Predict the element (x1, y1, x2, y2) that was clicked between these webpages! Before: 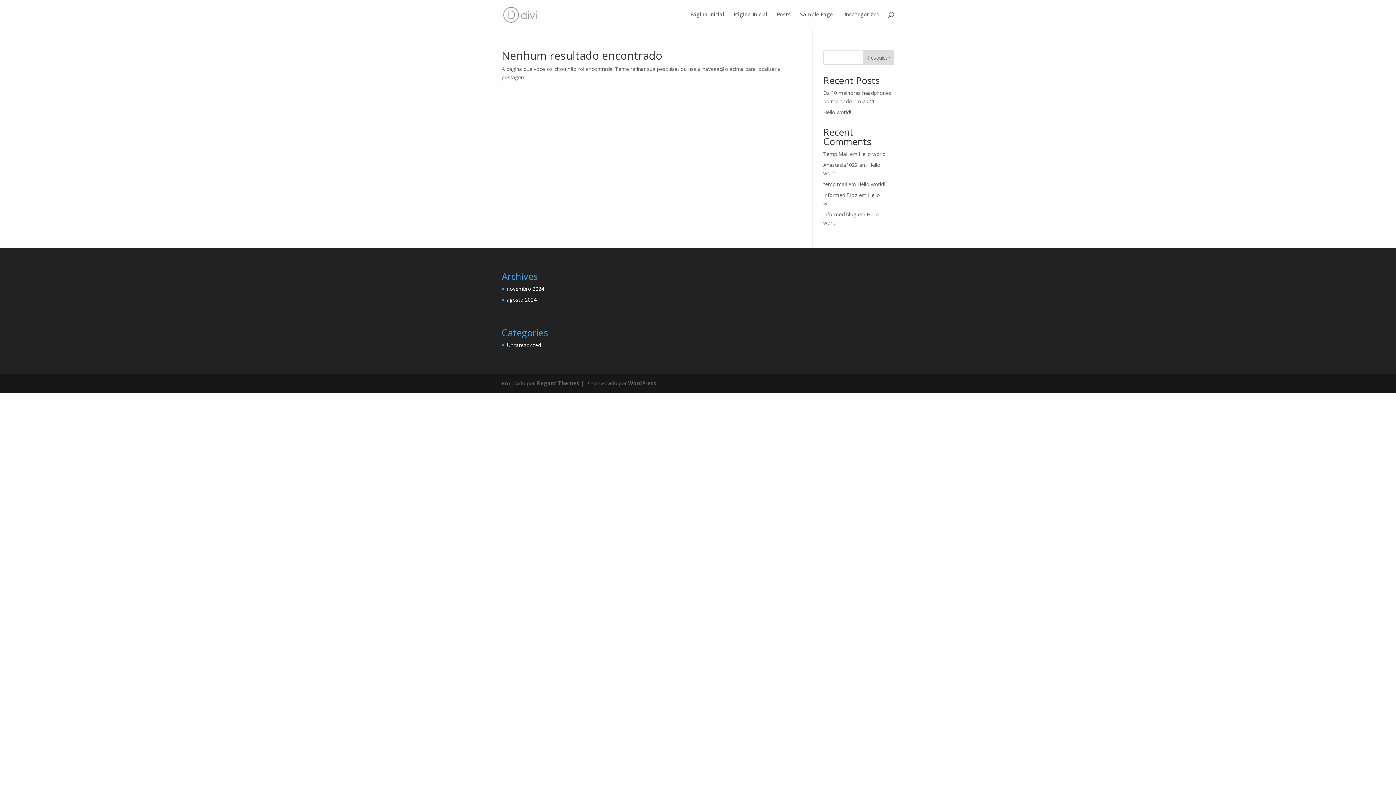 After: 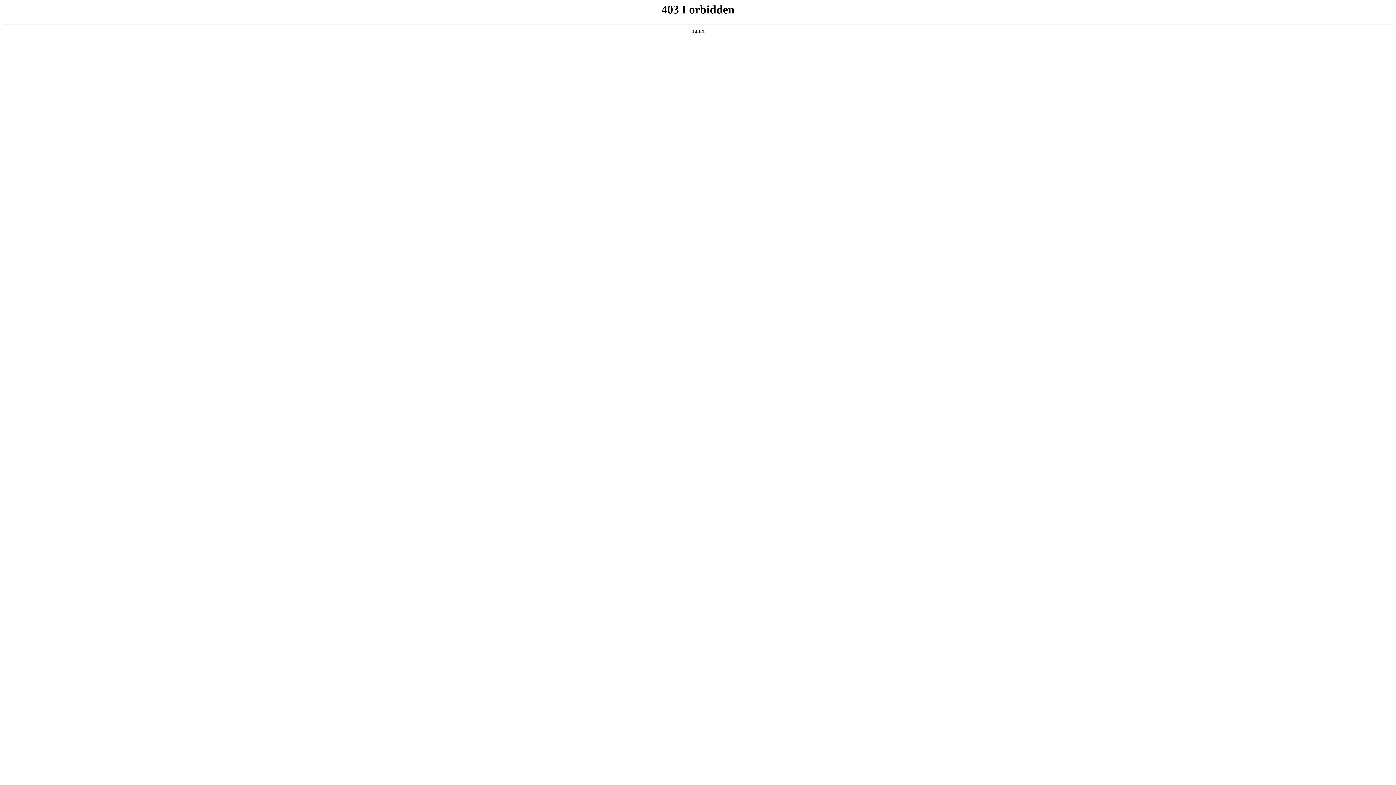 Action: label: WordPress bbox: (628, 379, 656, 386)